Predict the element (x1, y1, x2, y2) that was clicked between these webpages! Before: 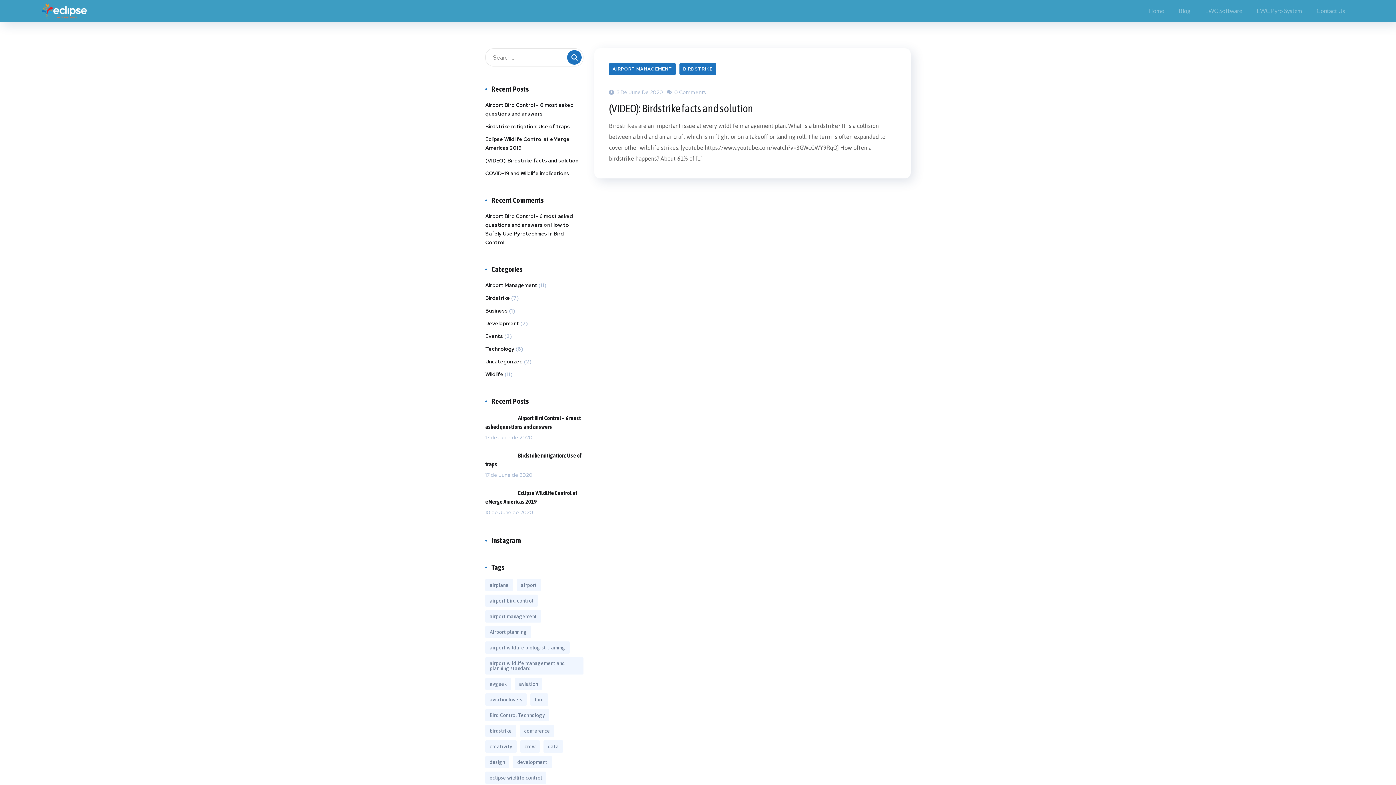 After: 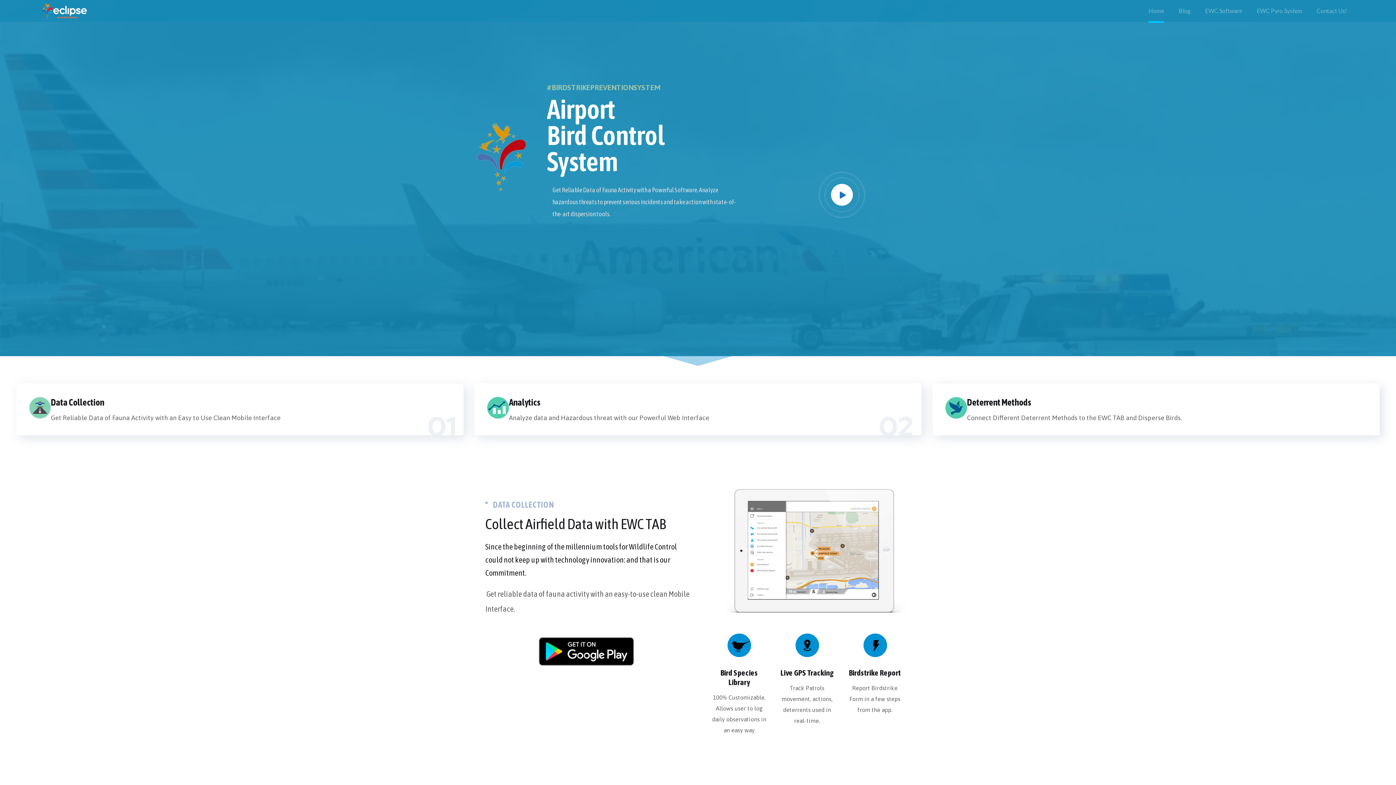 Action: label: Home bbox: (1148, 0, 1164, 21)